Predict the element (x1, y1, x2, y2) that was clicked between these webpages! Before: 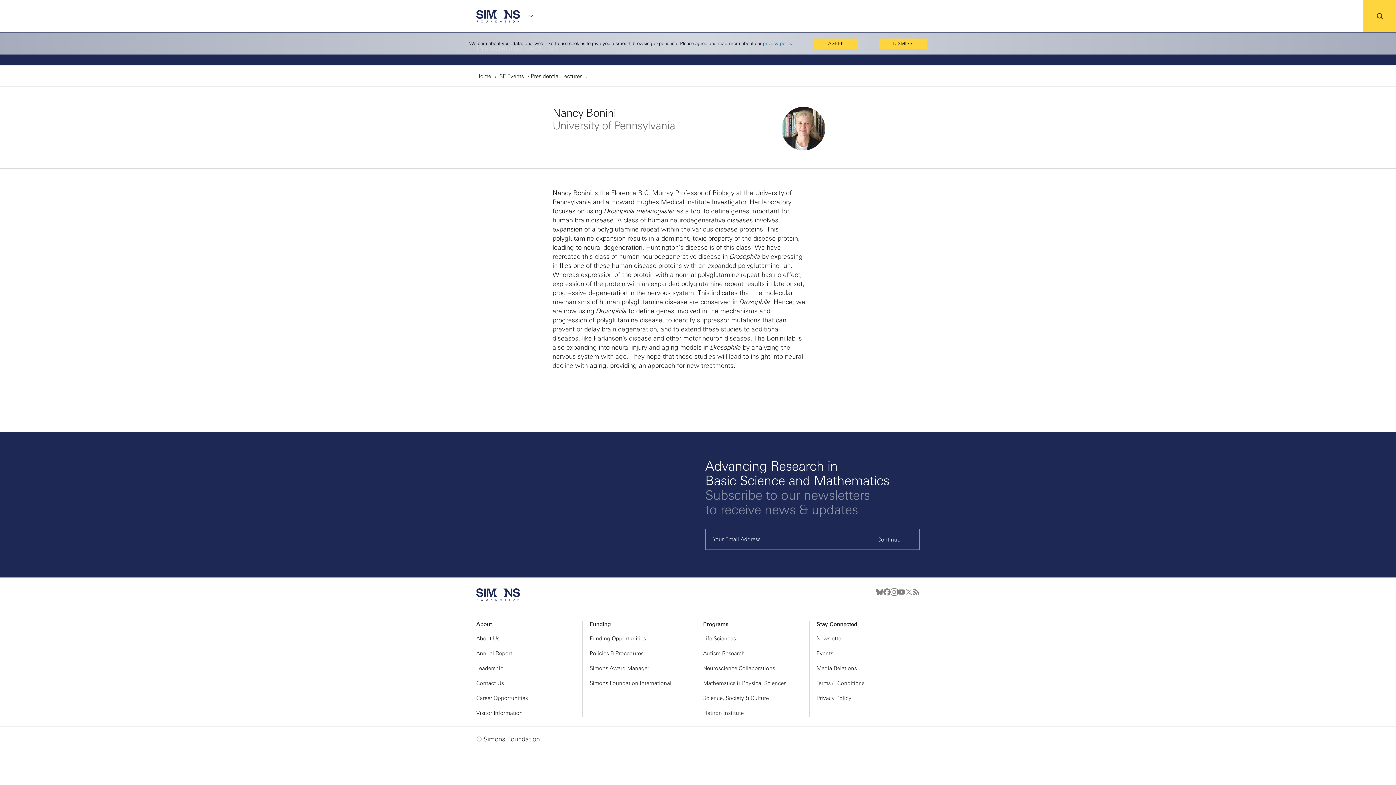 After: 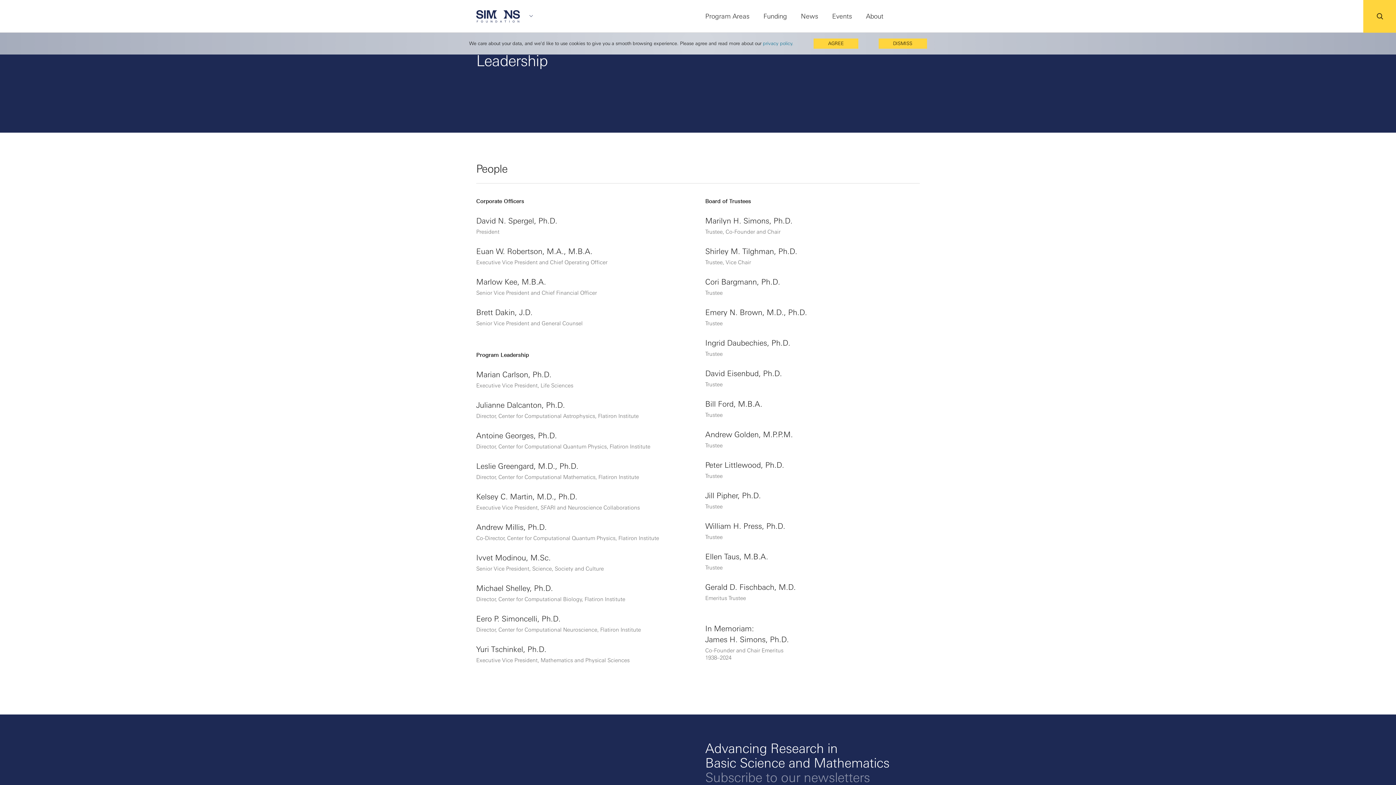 Action: label: Leadership bbox: (476, 665, 502, 671)